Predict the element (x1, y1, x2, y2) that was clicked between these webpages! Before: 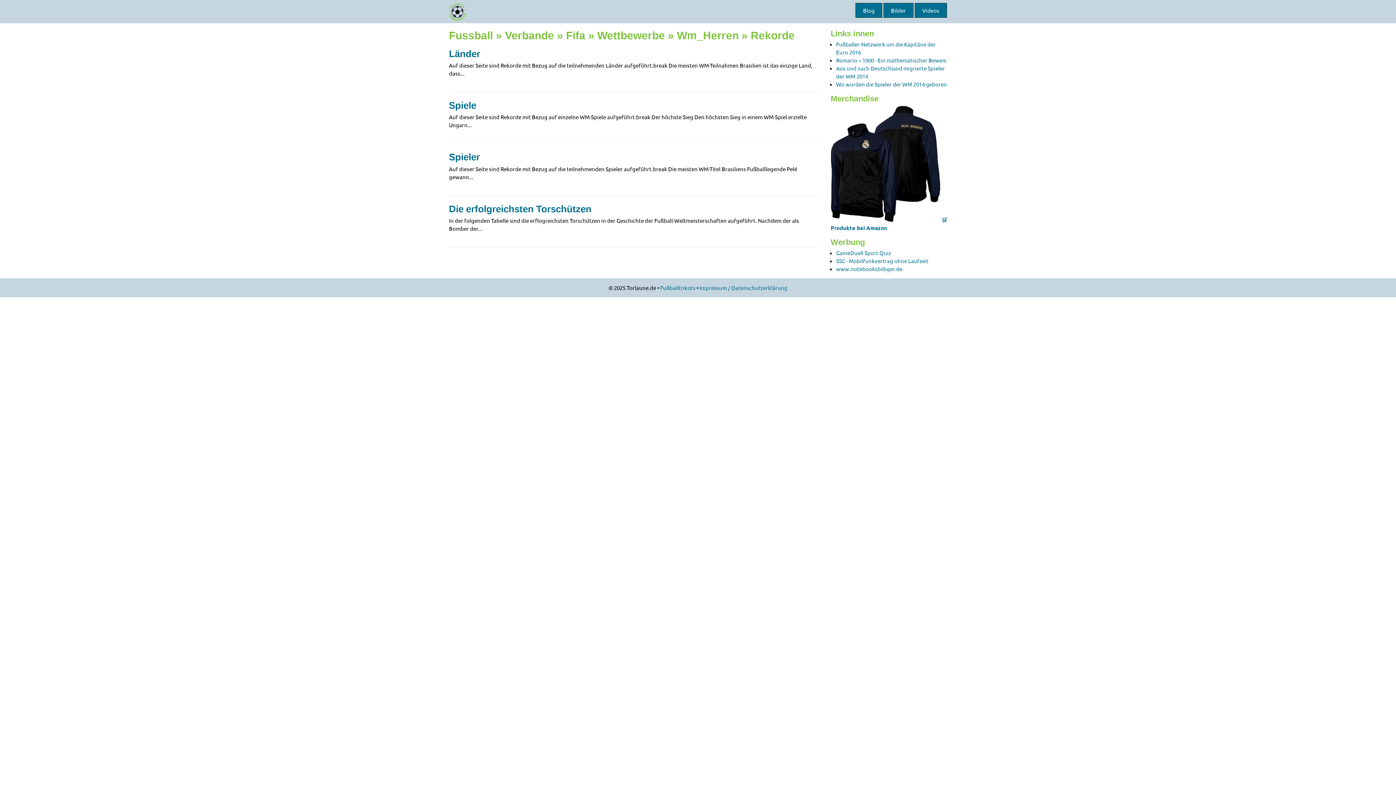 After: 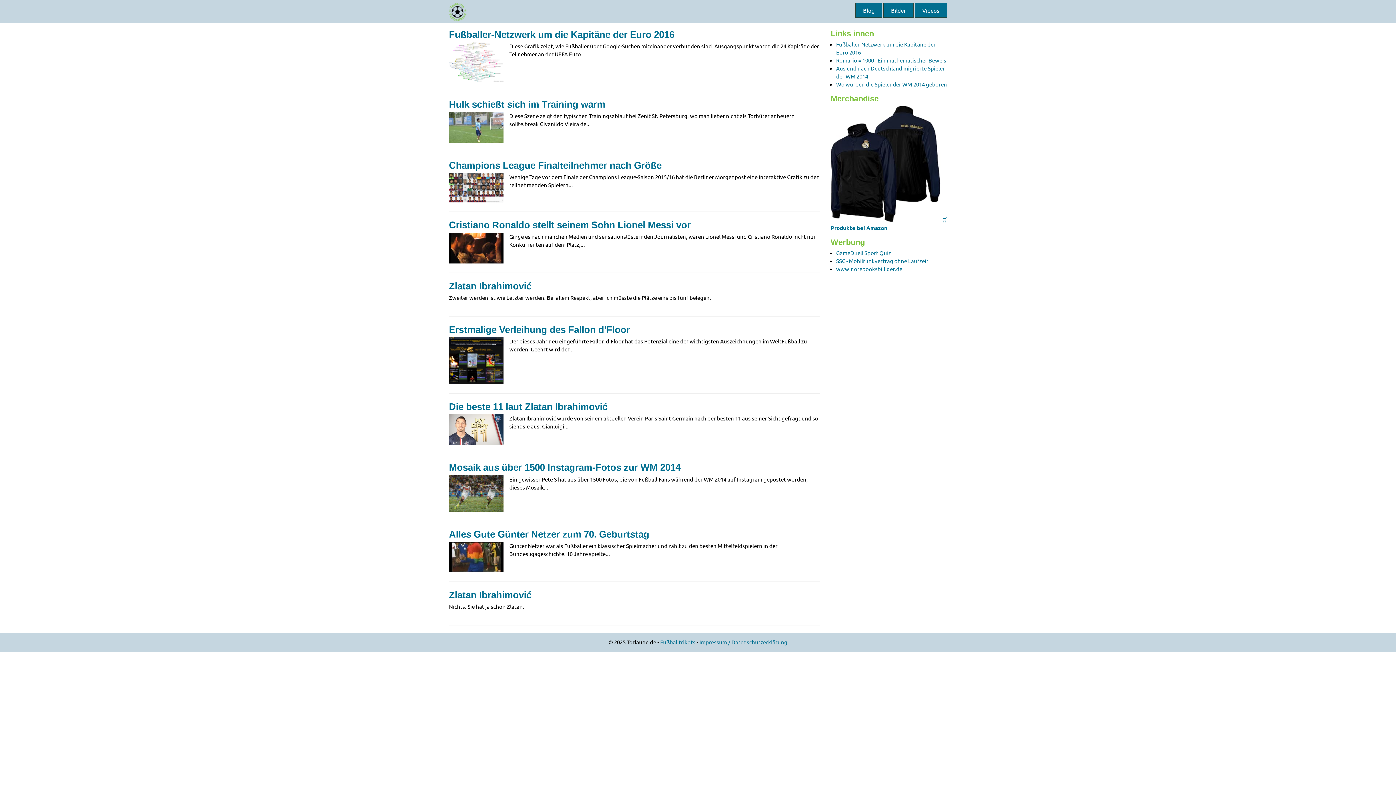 Action: bbox: (449, 15, 466, 22)